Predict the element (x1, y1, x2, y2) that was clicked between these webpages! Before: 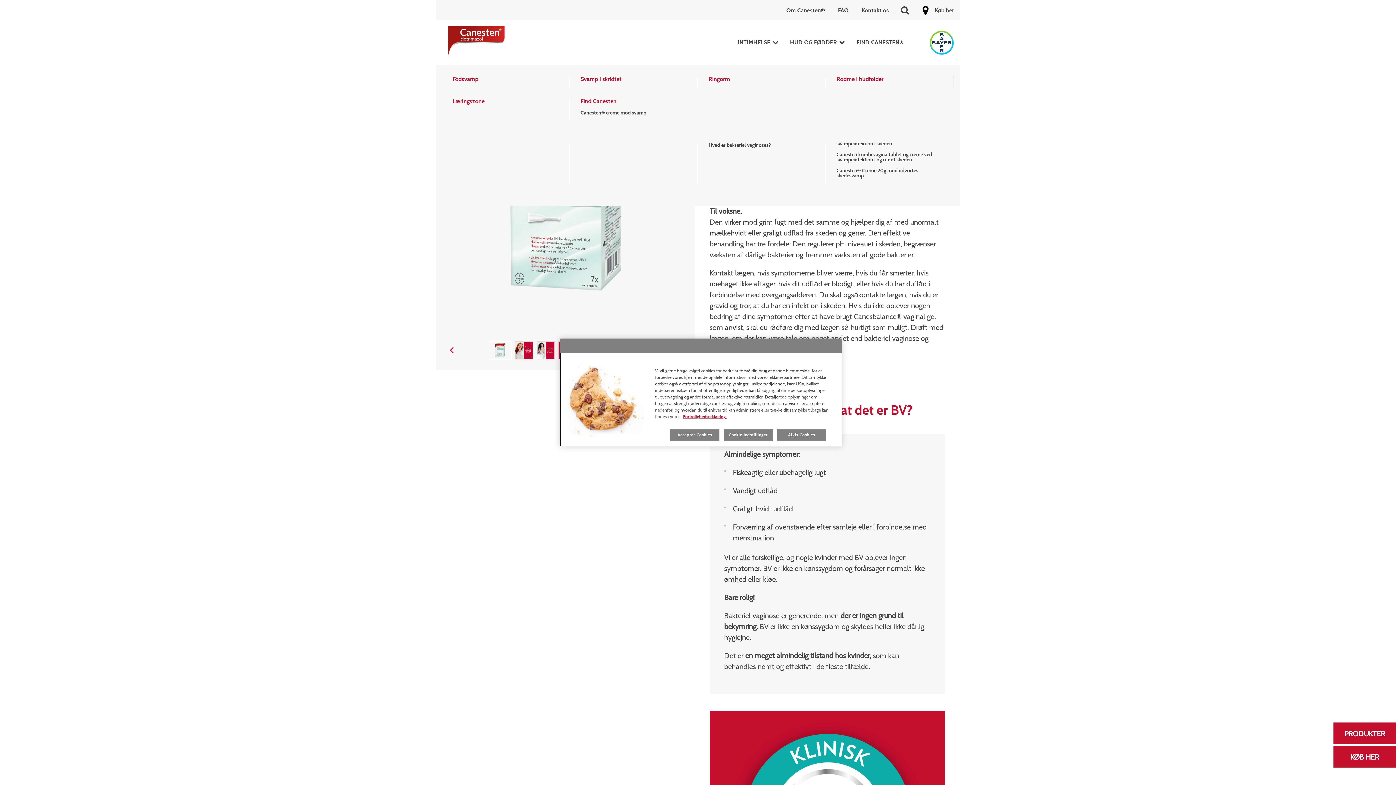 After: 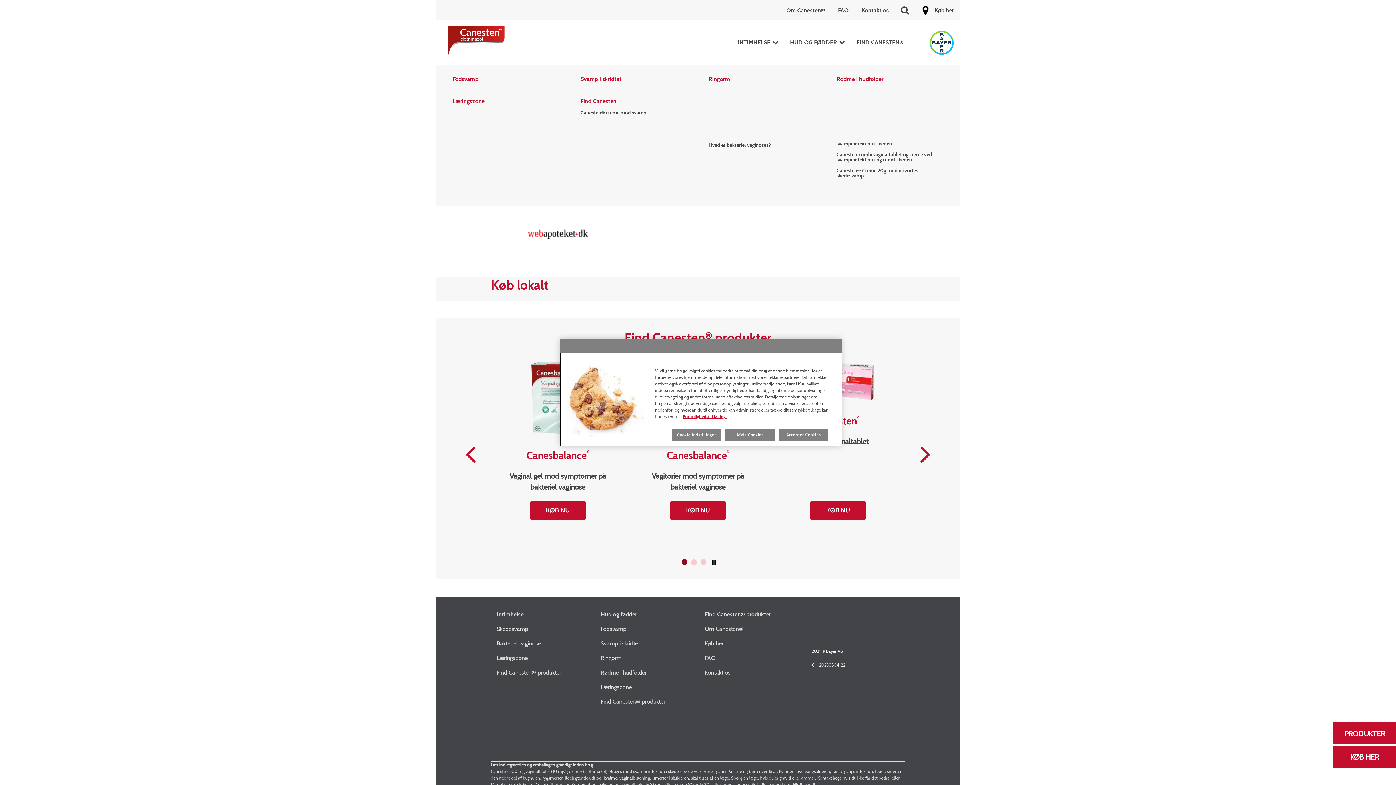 Action: bbox: (1333, 749, 1396, 763) label: KØB HER